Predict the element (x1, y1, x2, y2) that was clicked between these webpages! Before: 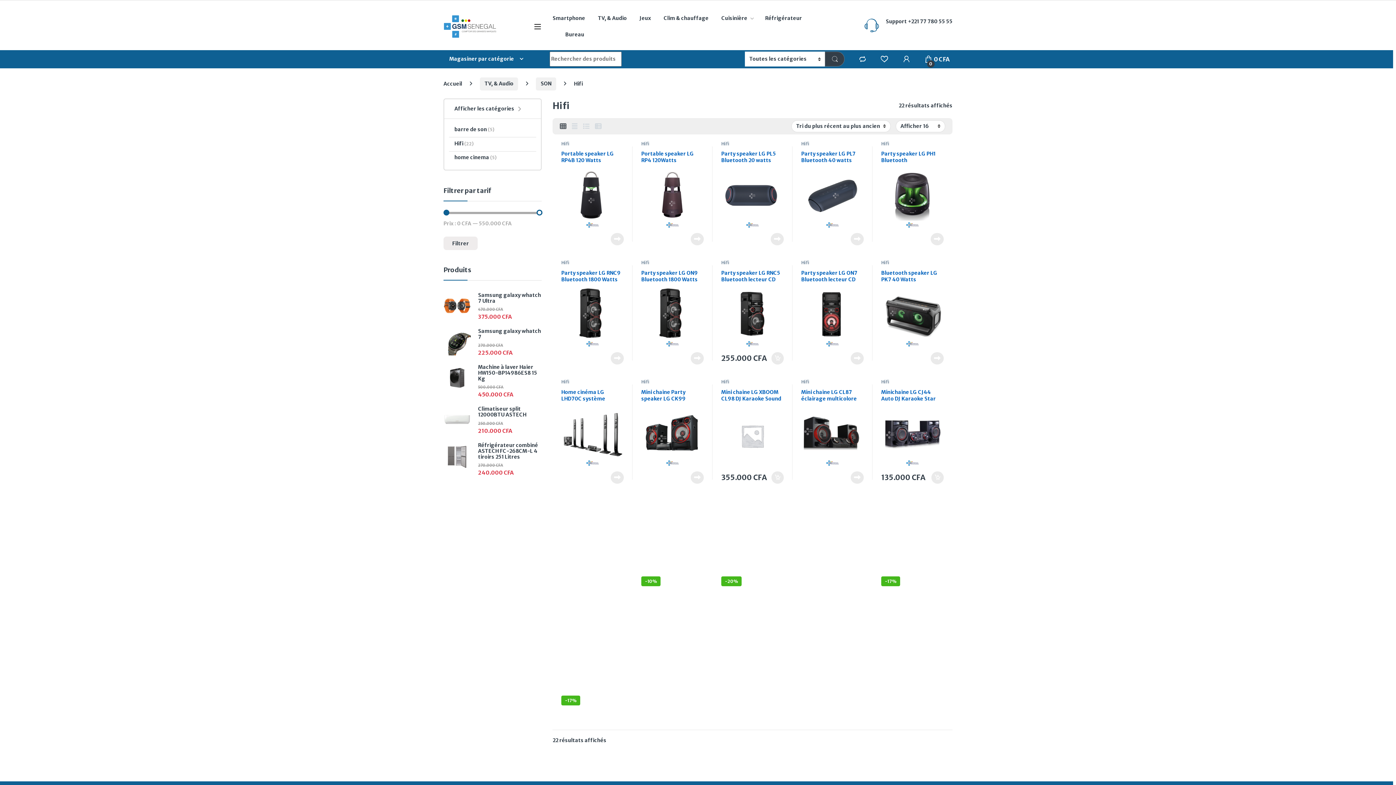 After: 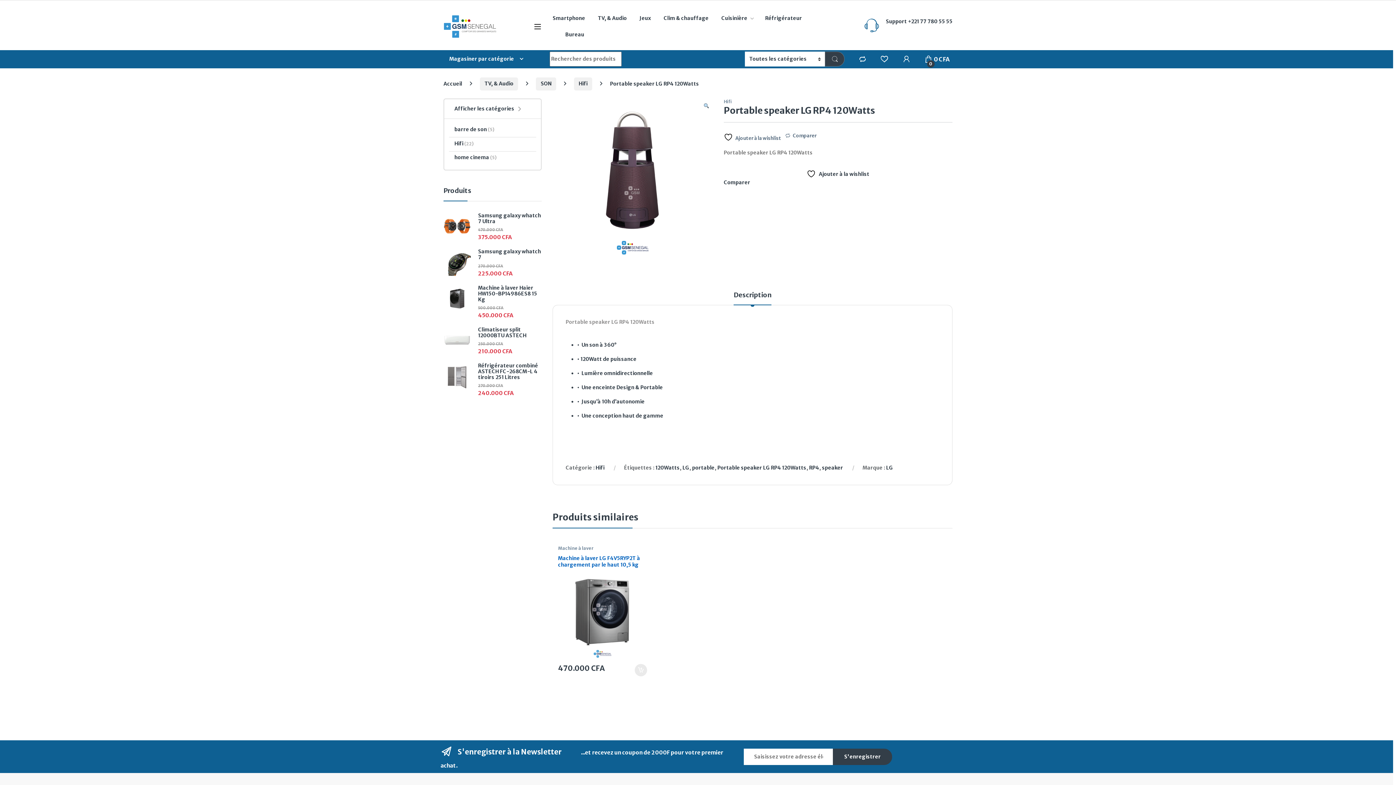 Action: label: En savoir plus sur “Portable speaker LG RP4 120Watts” bbox: (690, 233, 704, 245)